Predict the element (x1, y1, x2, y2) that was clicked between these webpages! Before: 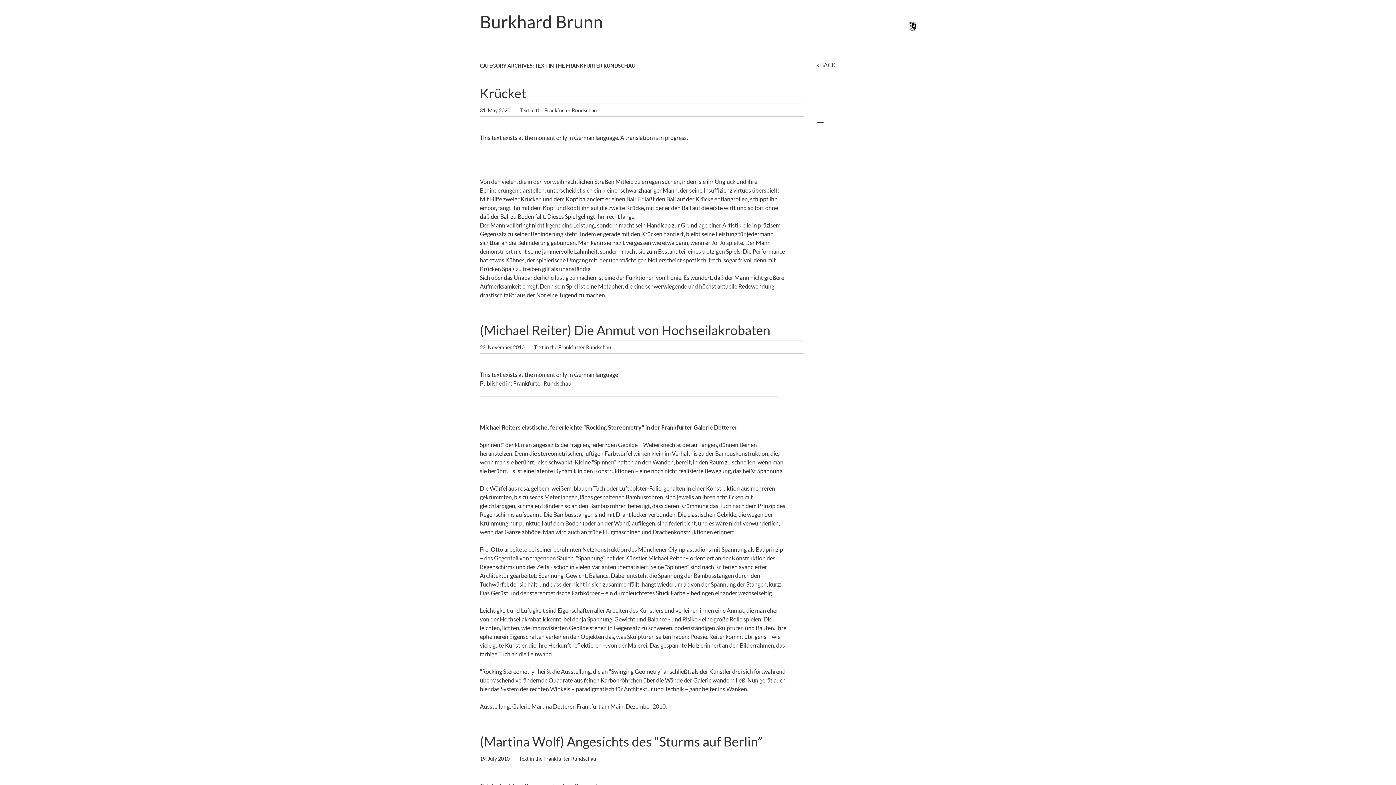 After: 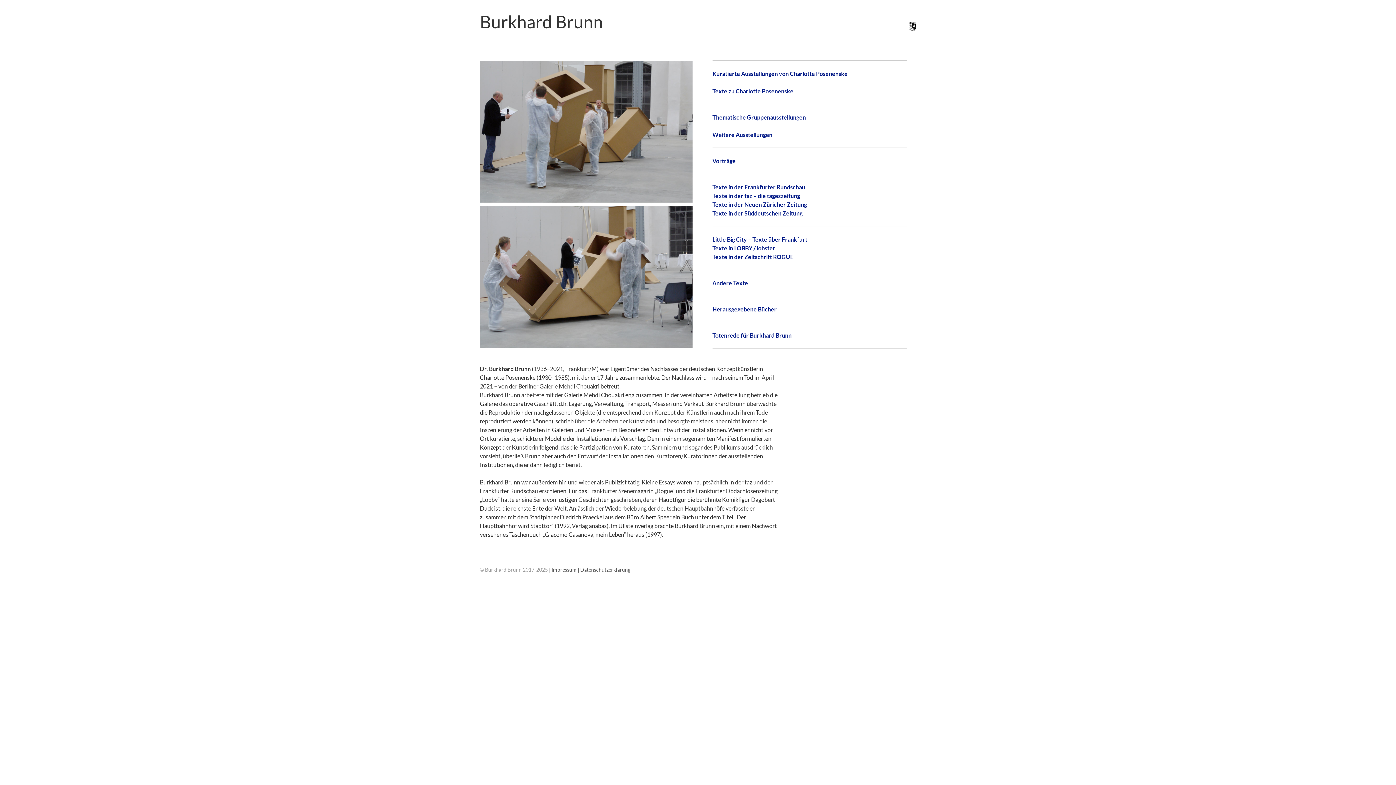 Action: bbox: (909, 21, 916, 32)